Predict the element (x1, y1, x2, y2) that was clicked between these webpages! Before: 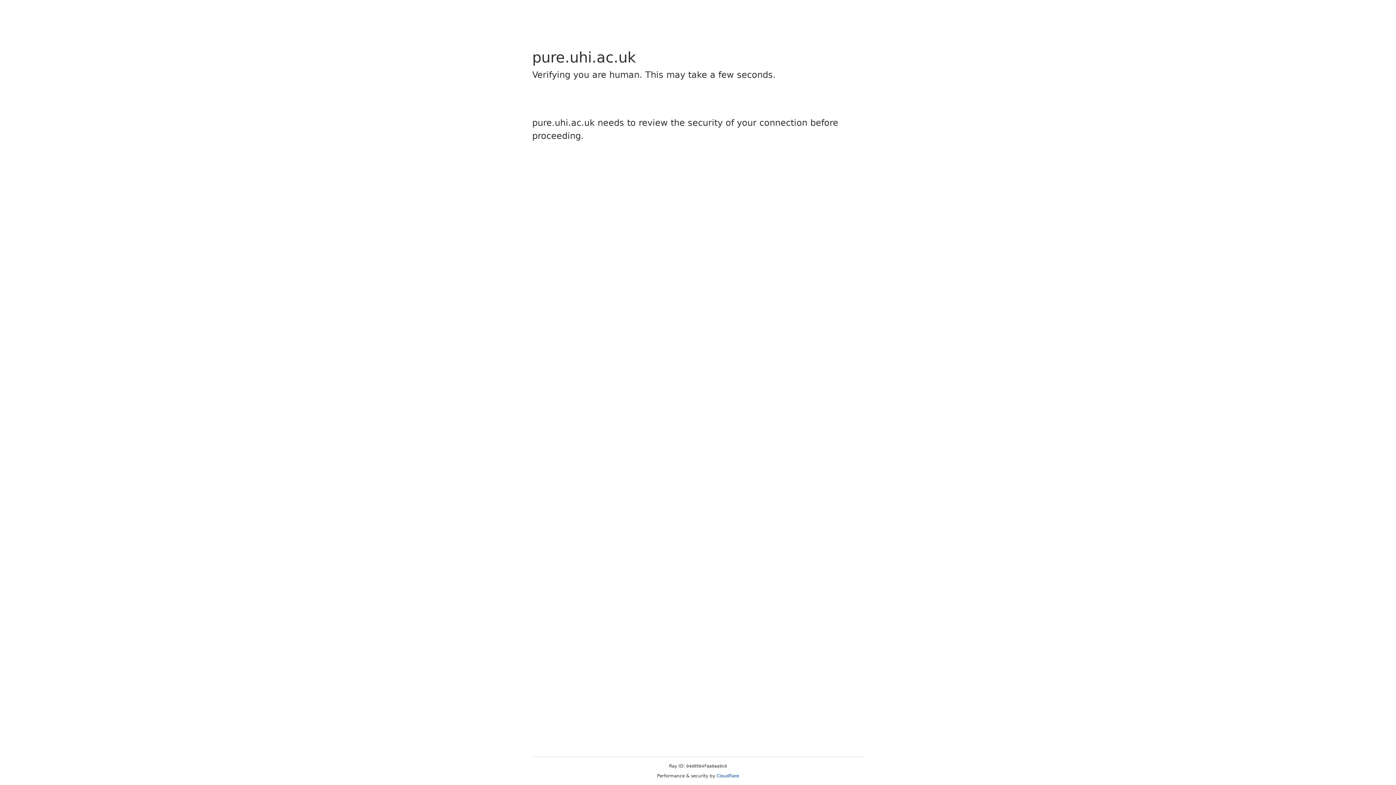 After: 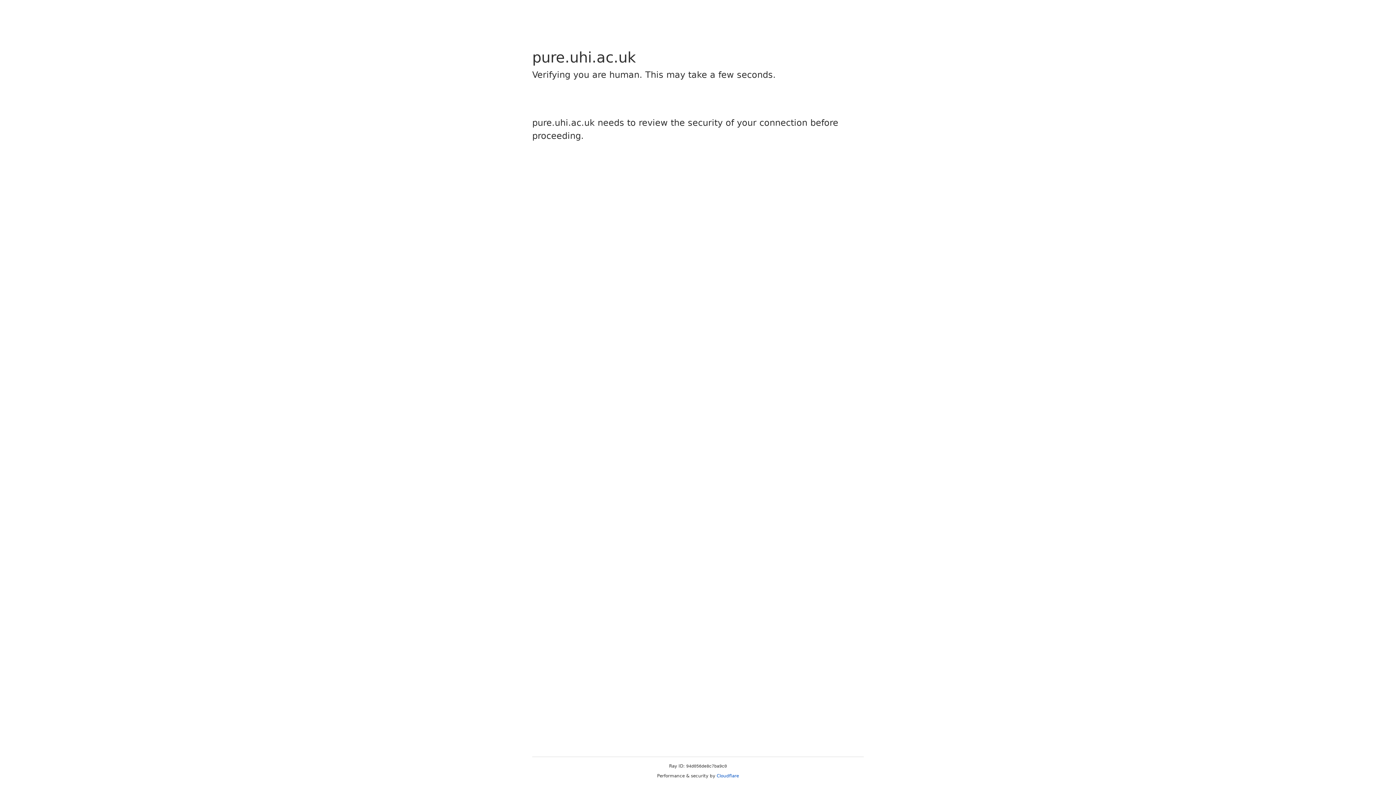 Action: bbox: (716, 773, 739, 778) label: Cloudflare